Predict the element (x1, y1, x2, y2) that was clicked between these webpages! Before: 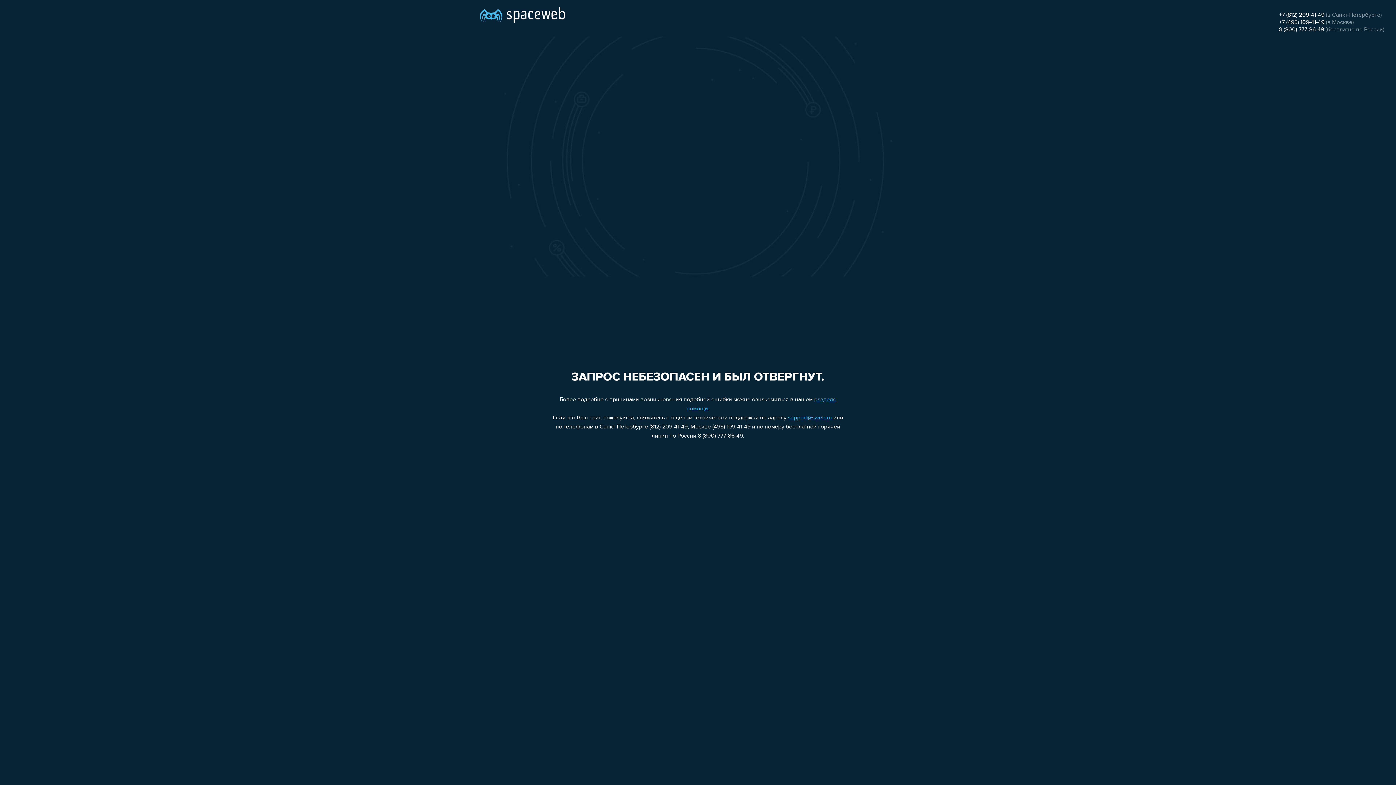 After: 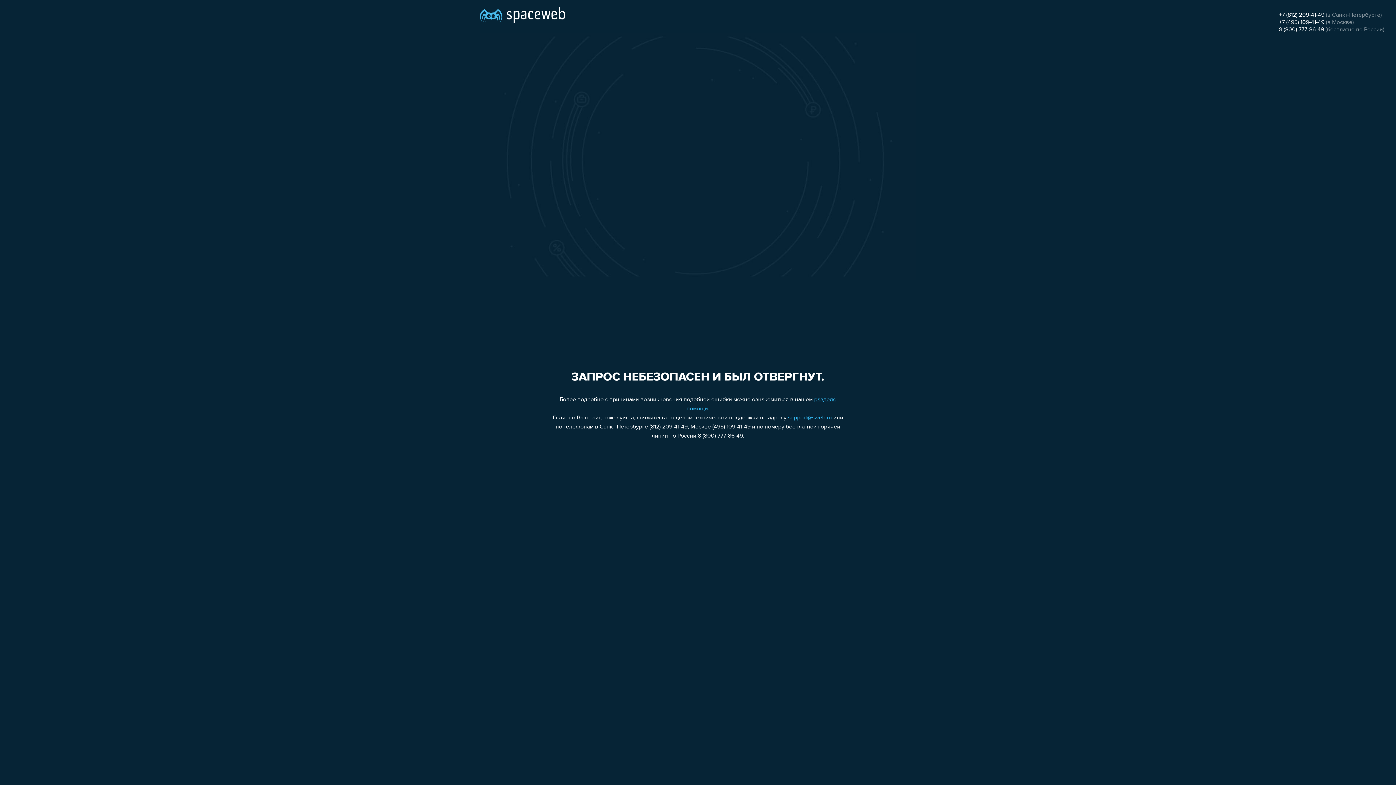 Action: label: support@sweb.ru bbox: (788, 415, 832, 421)